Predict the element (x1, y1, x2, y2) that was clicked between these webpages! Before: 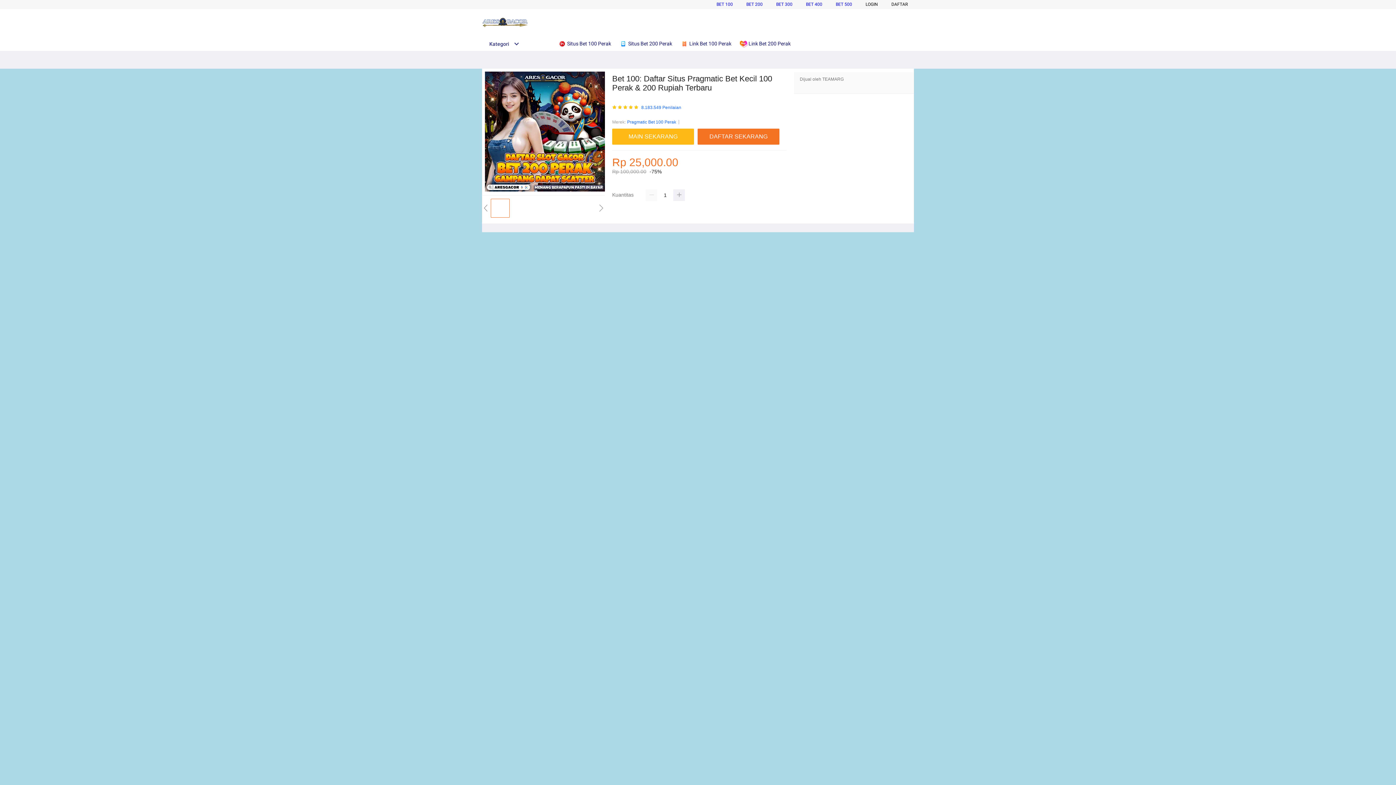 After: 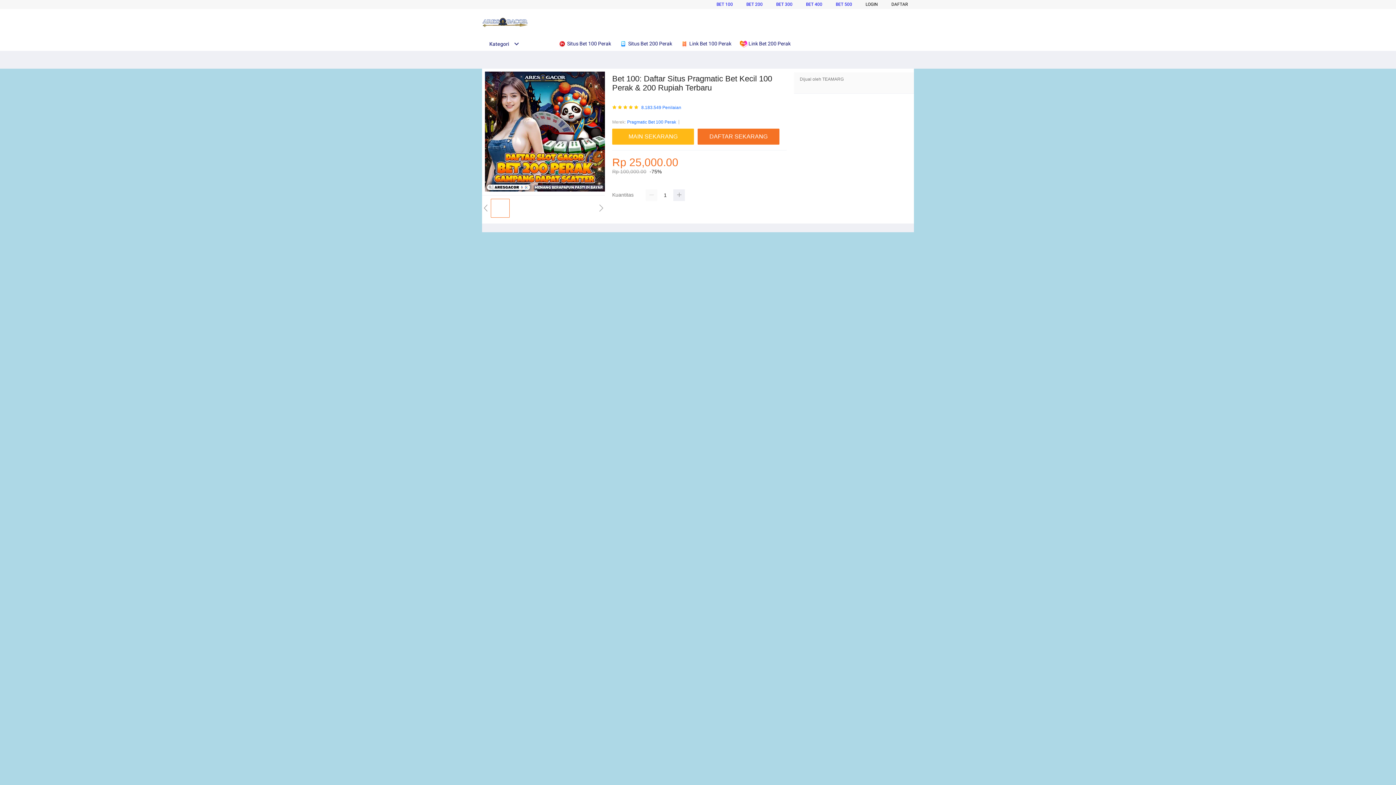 Action: bbox: (619, 36, 676, 50) label:  Situs Bet 200 Perak